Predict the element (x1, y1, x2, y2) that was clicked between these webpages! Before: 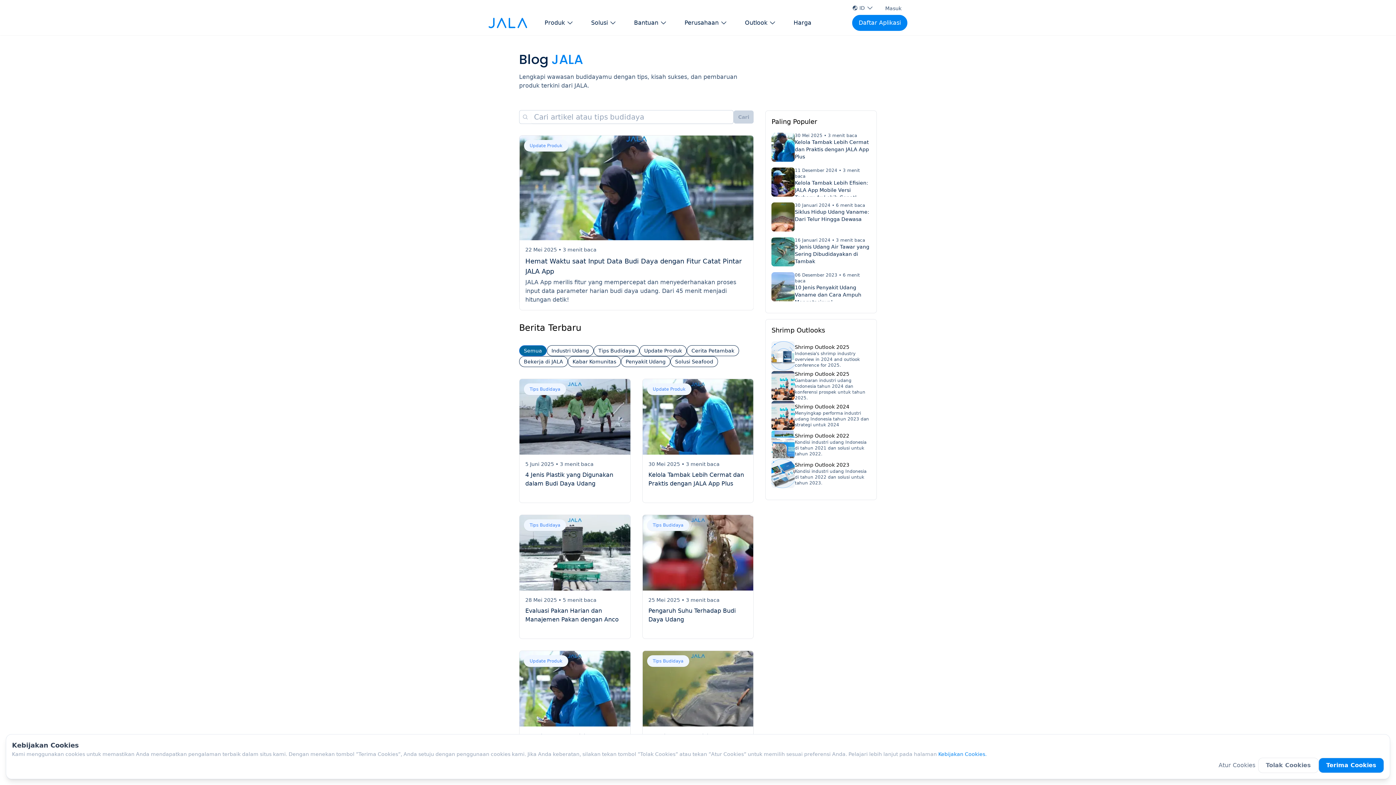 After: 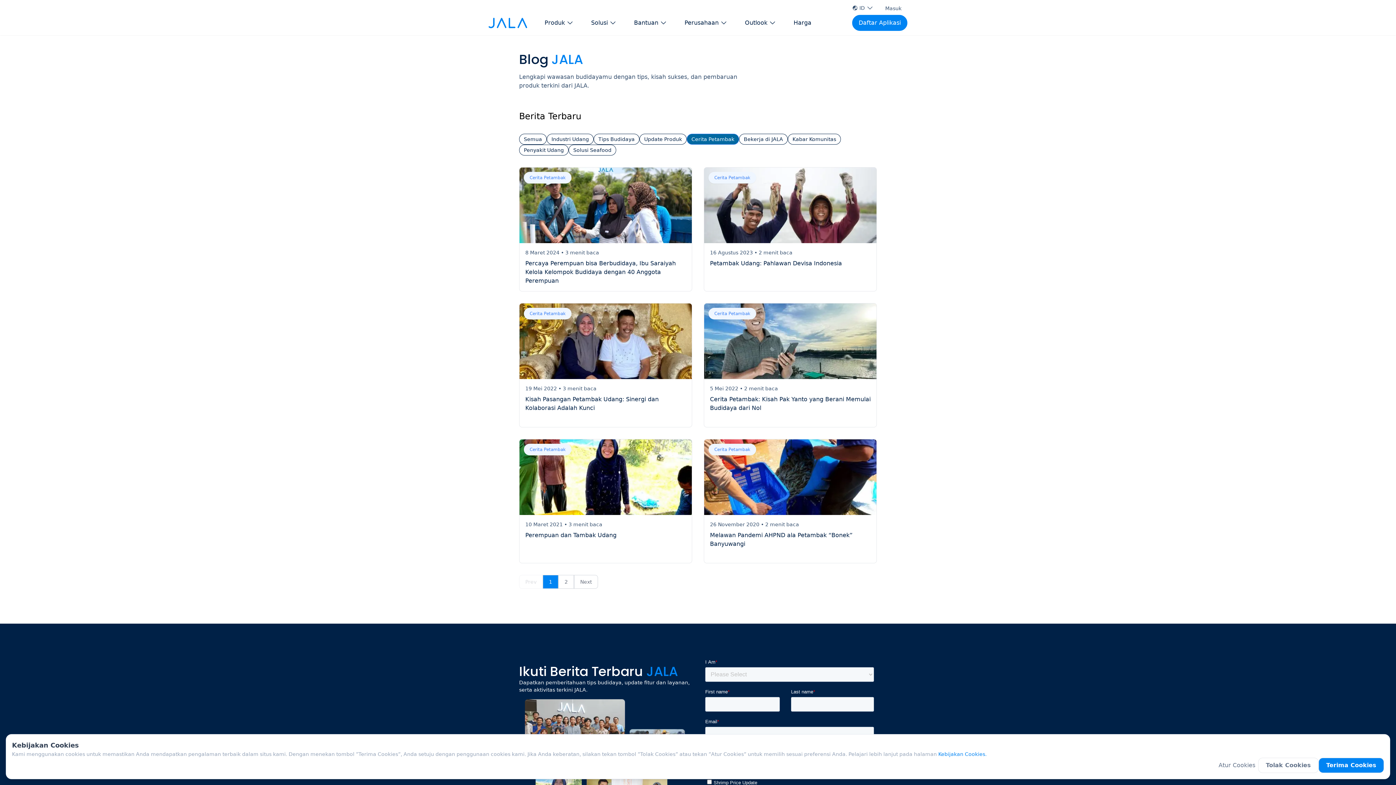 Action: label: Cerita Petambak bbox: (686, 345, 739, 356)